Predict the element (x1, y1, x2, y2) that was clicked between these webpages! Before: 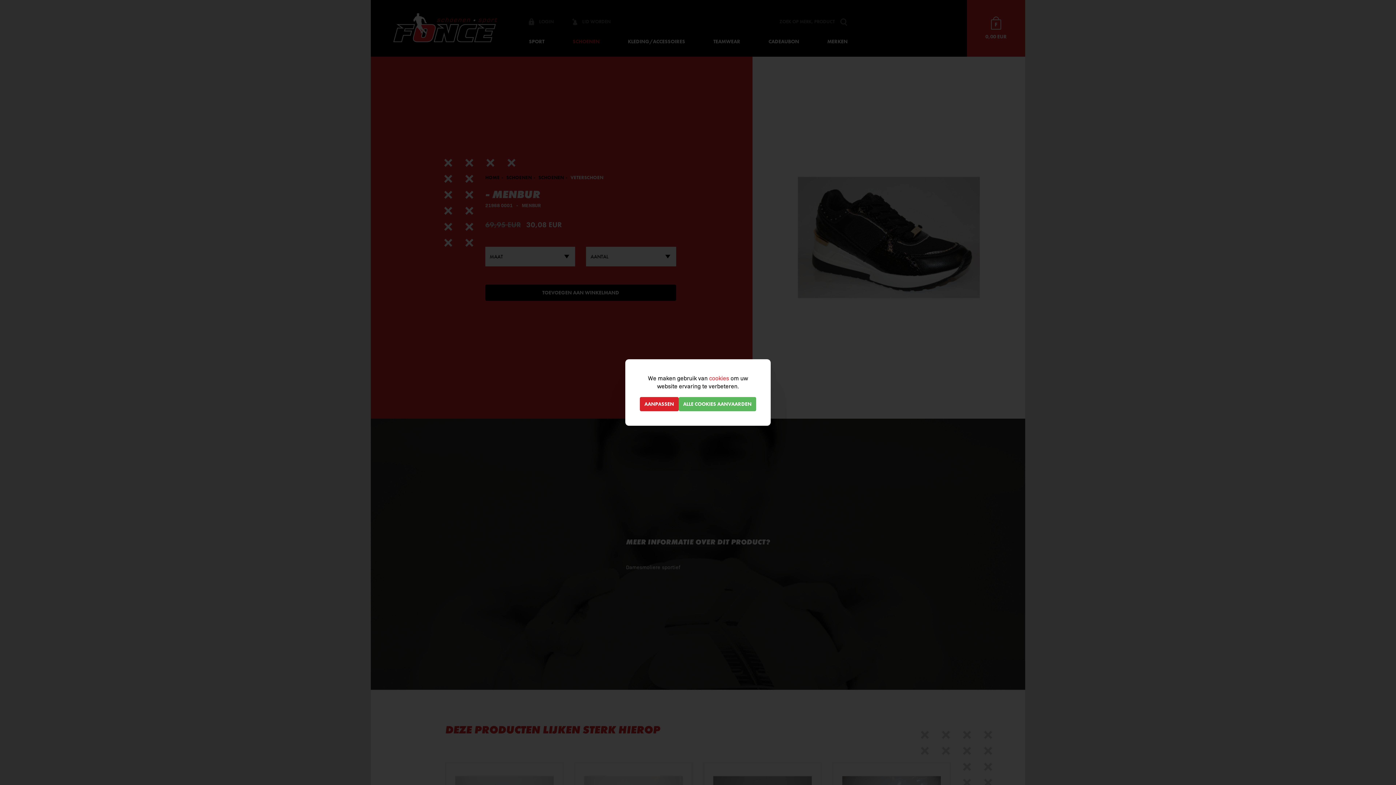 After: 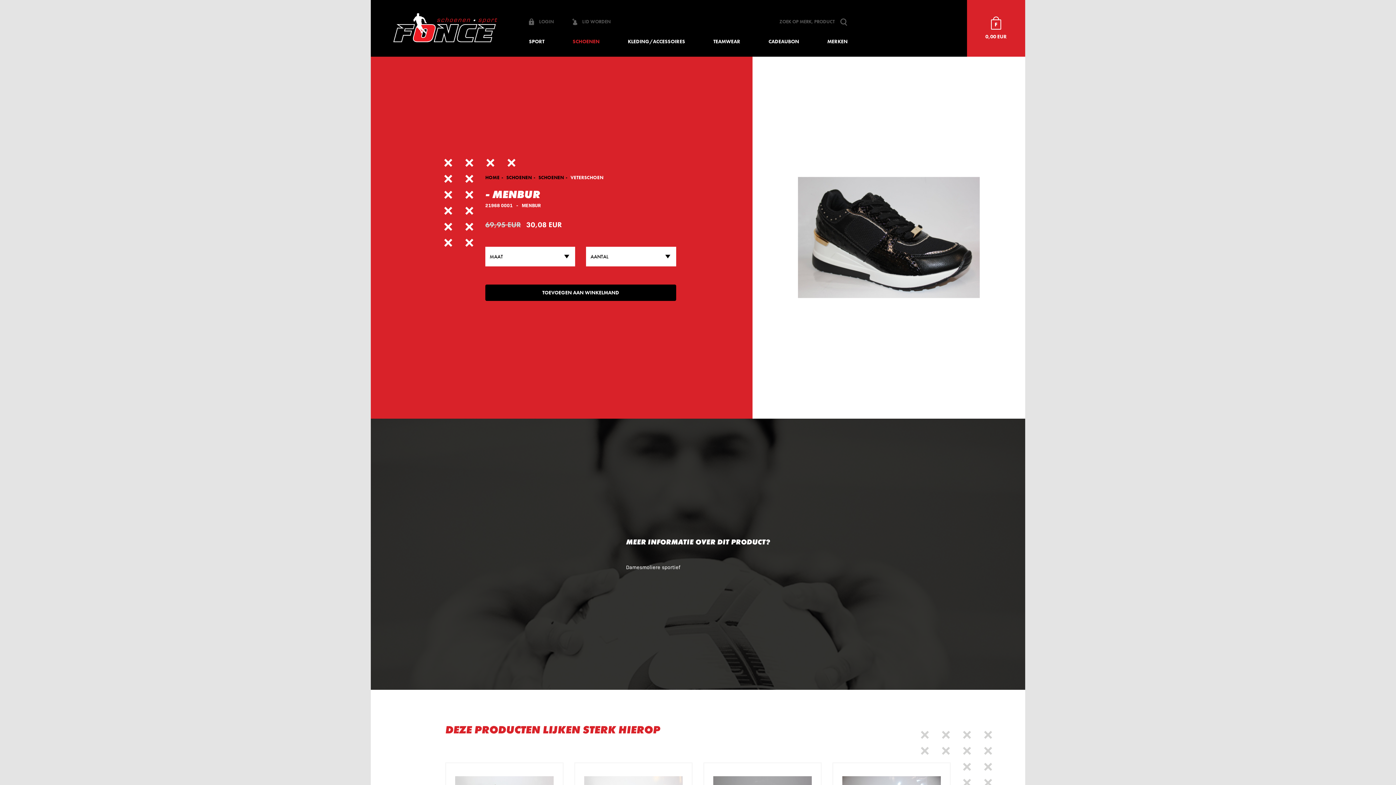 Action: bbox: (678, 397, 756, 411) label: ALLE COOKIES AANVAARDEN